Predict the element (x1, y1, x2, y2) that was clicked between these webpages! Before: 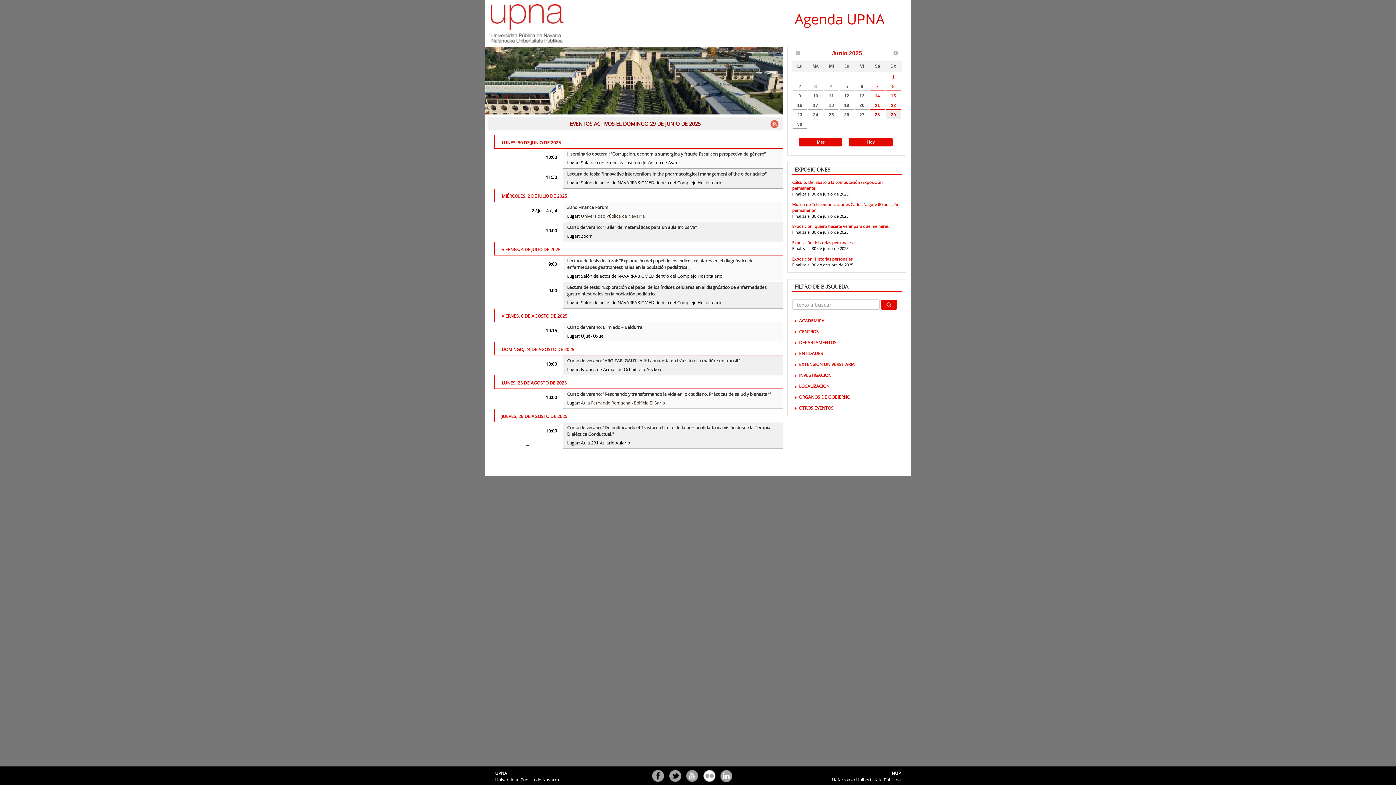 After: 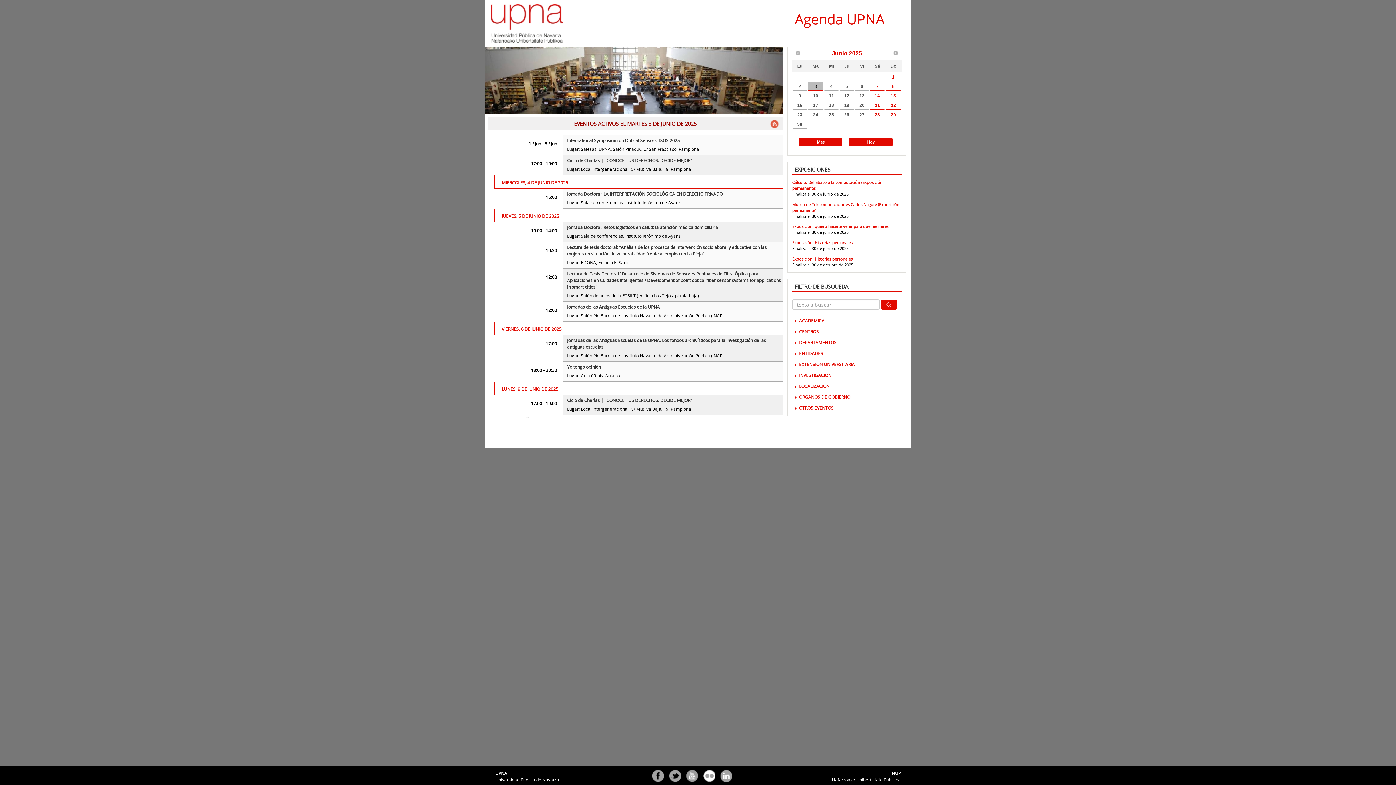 Action: bbox: (808, 82, 823, 90) label: 3